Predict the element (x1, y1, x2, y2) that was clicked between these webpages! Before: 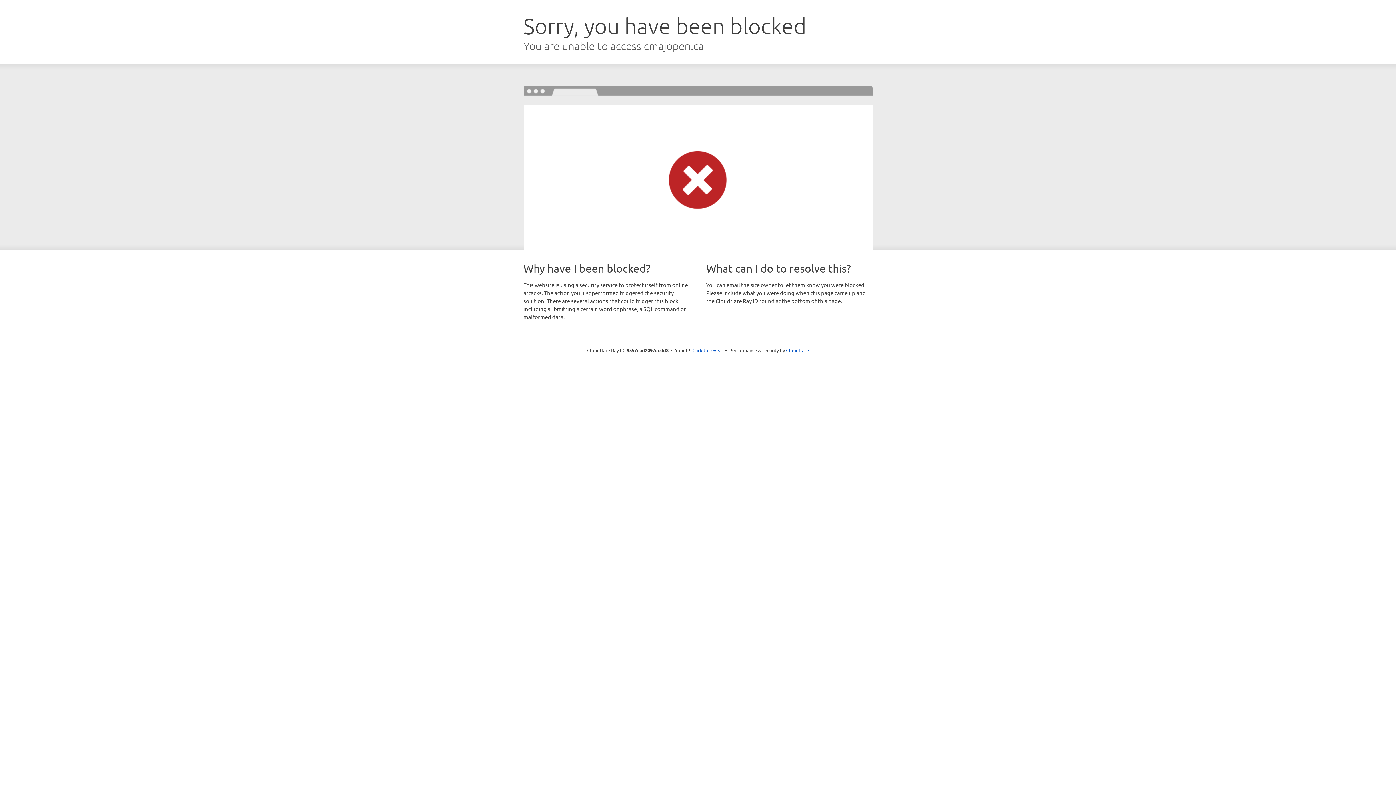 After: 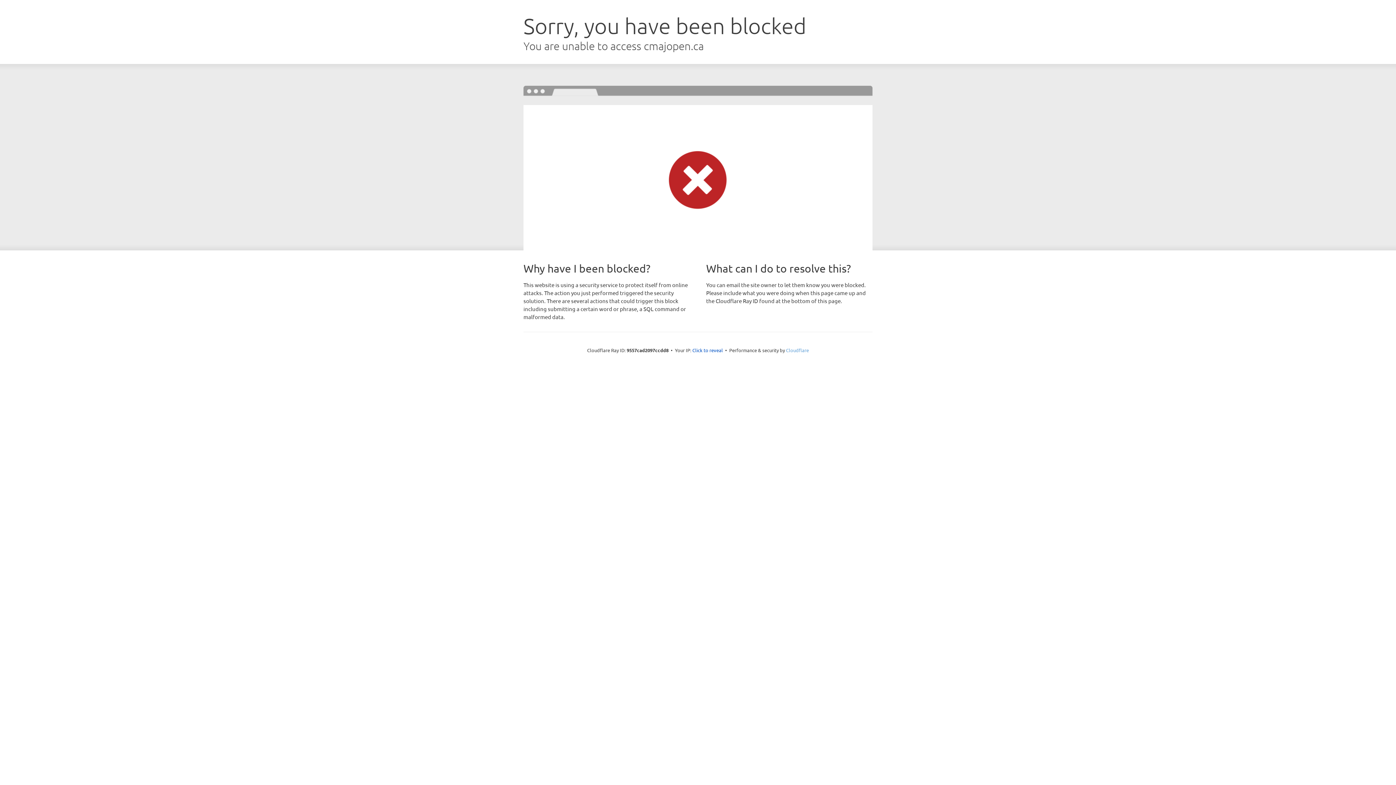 Action: bbox: (786, 347, 809, 353) label: Cloudflare